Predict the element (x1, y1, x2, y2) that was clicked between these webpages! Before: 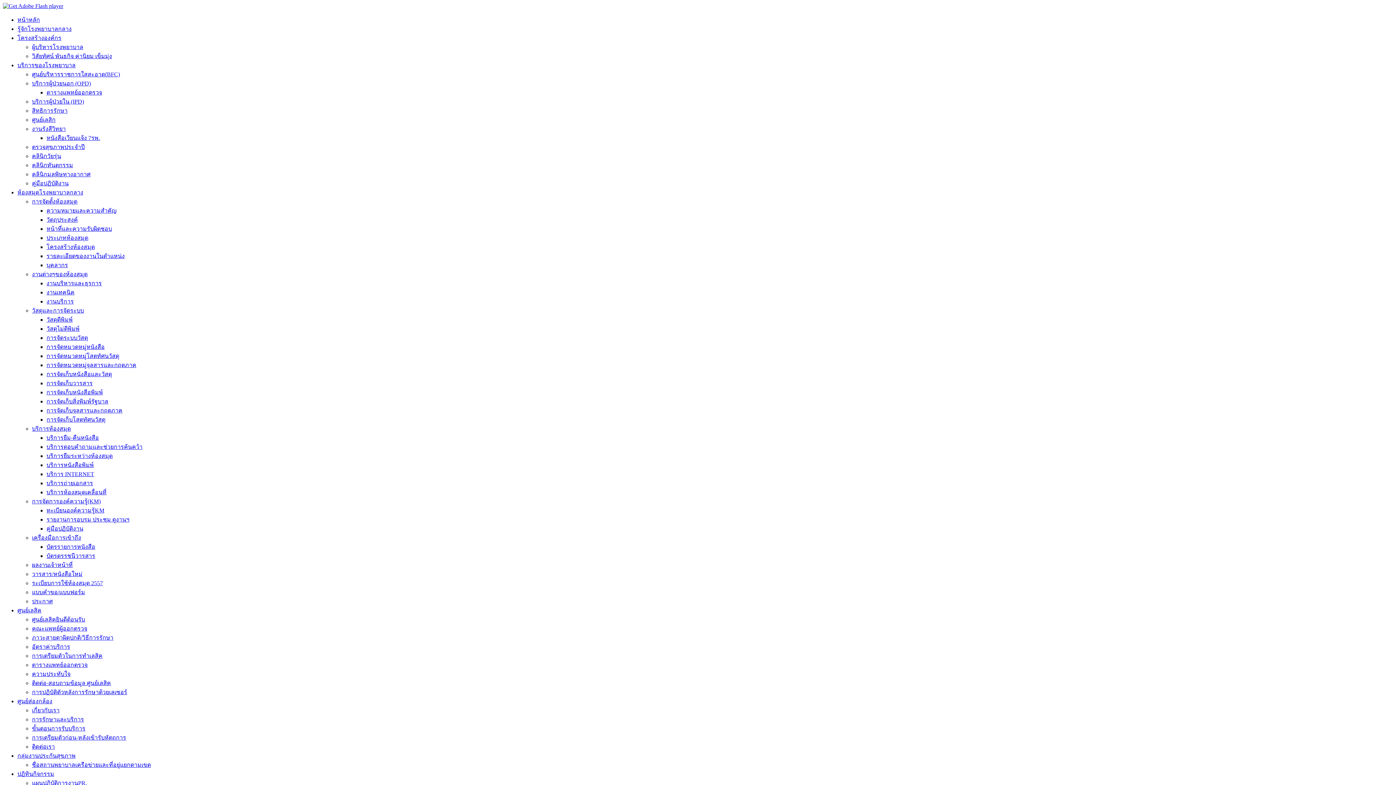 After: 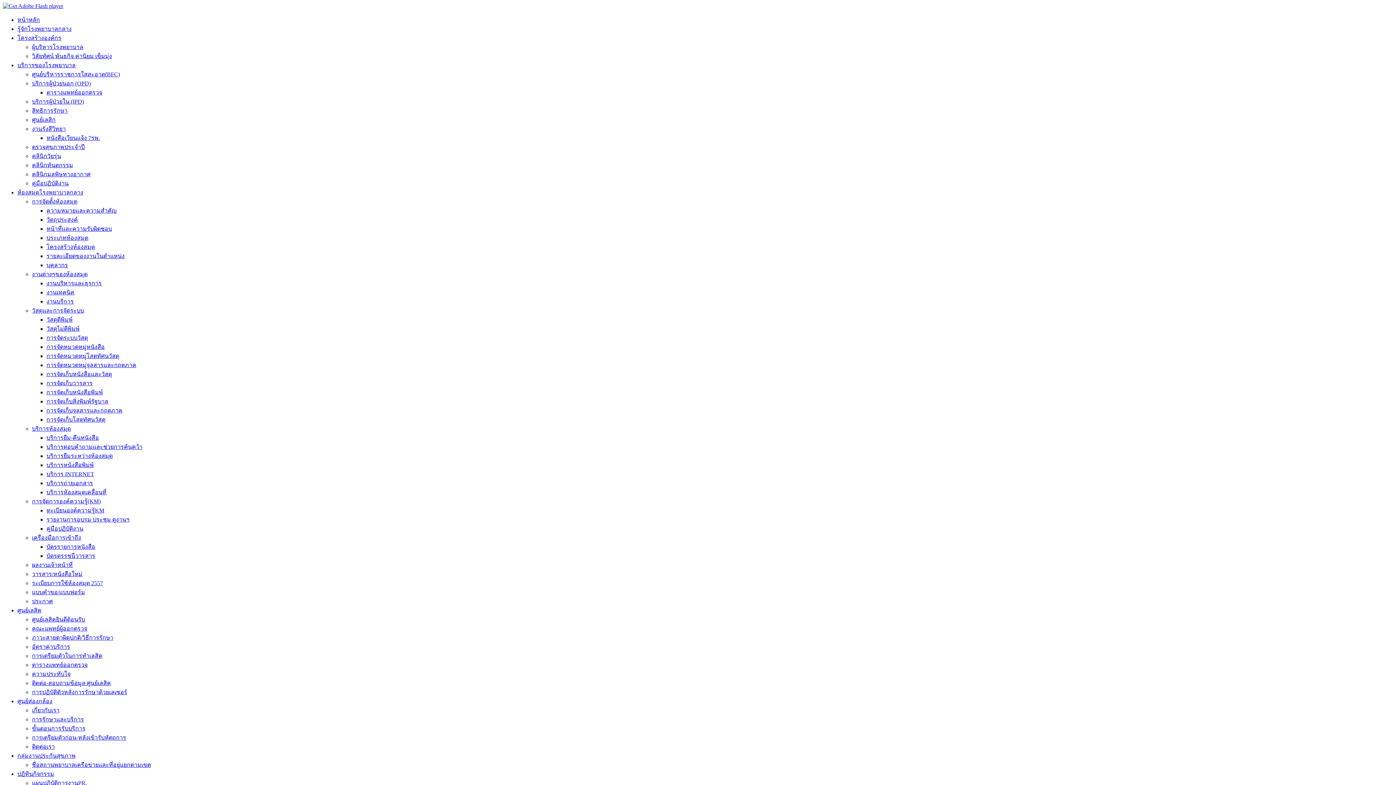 Action: bbox: (32, 307, 84, 313) label: วัสดุและการจัดระบบ